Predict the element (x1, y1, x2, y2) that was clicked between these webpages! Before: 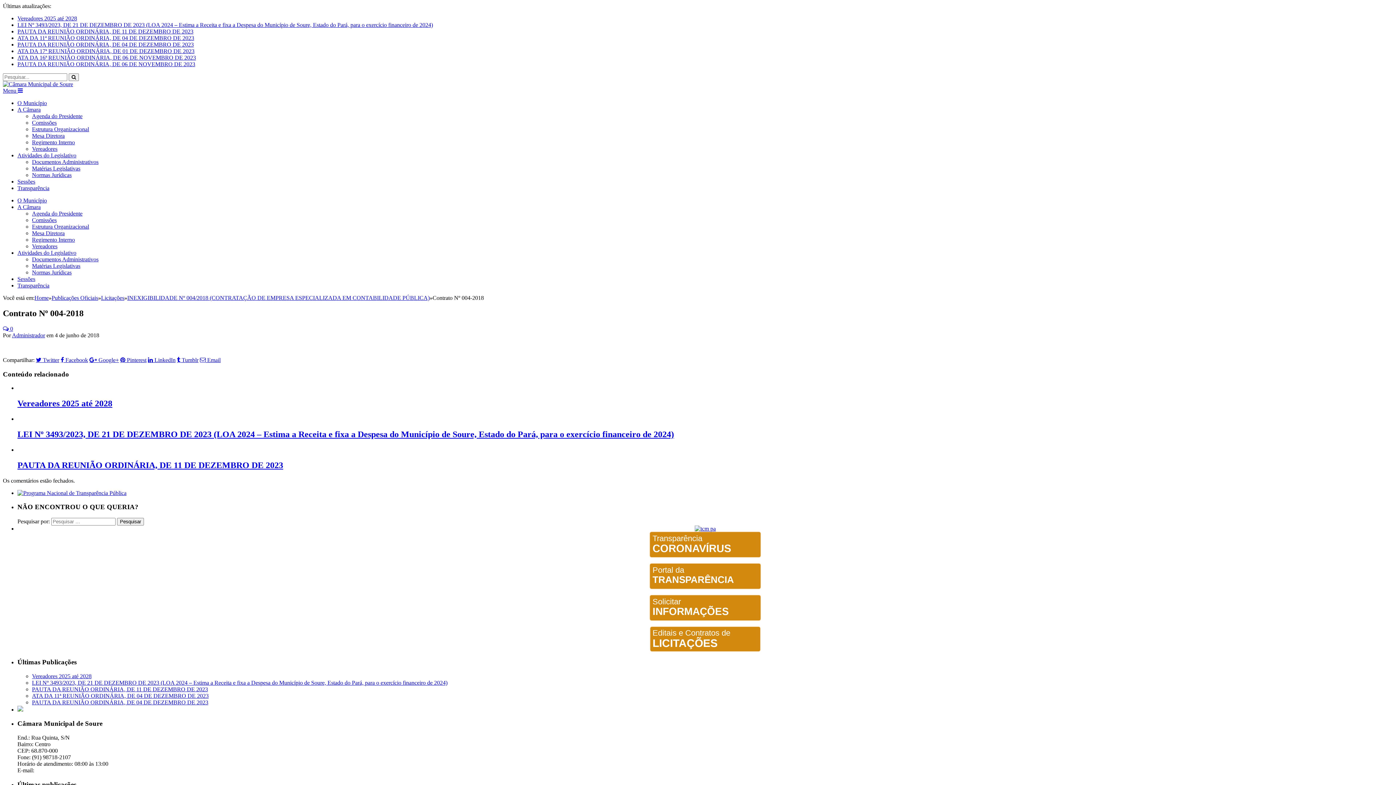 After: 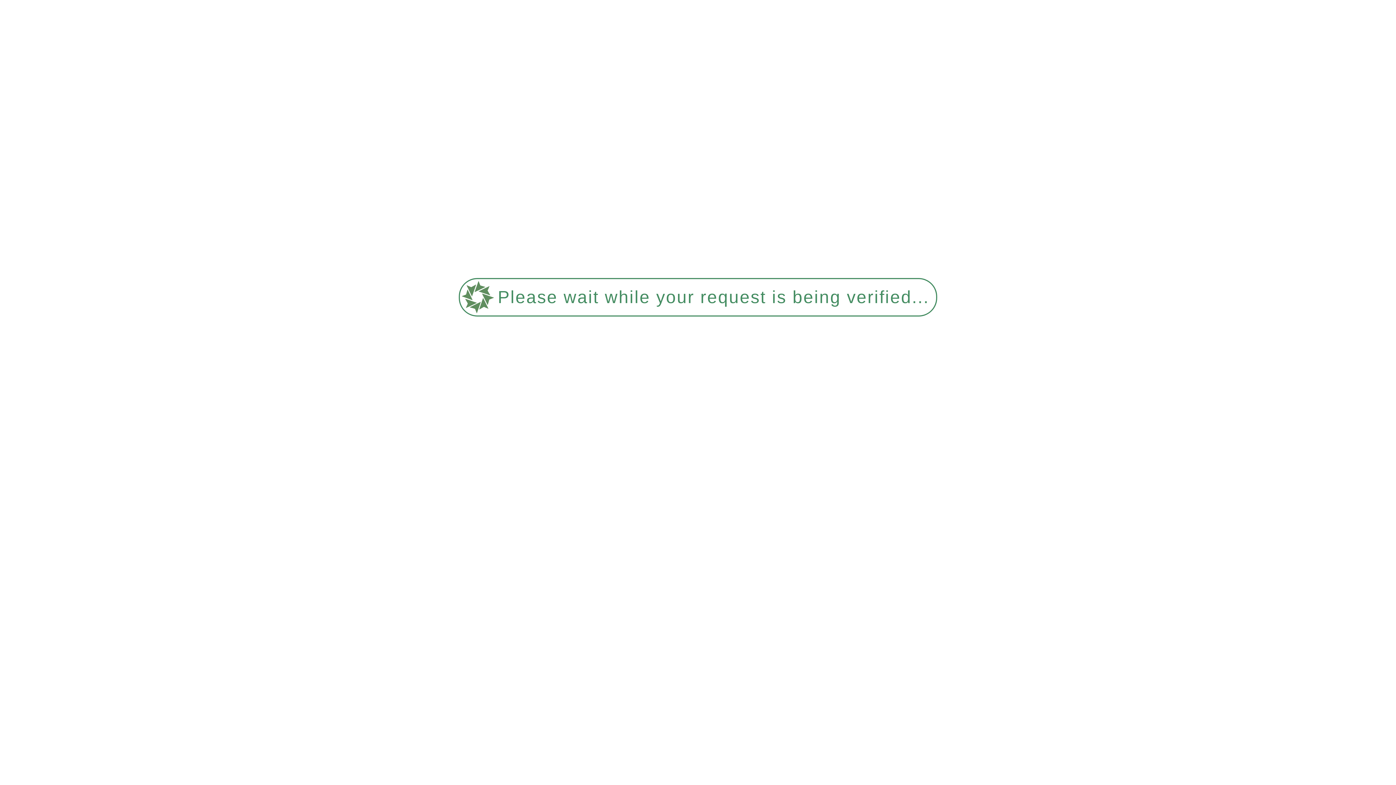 Action: bbox: (32, 686, 208, 692) label: PAUTA DA REUNIÃO ORDINÁRIA, DE 11 DE DEZEMBRO DE 2023